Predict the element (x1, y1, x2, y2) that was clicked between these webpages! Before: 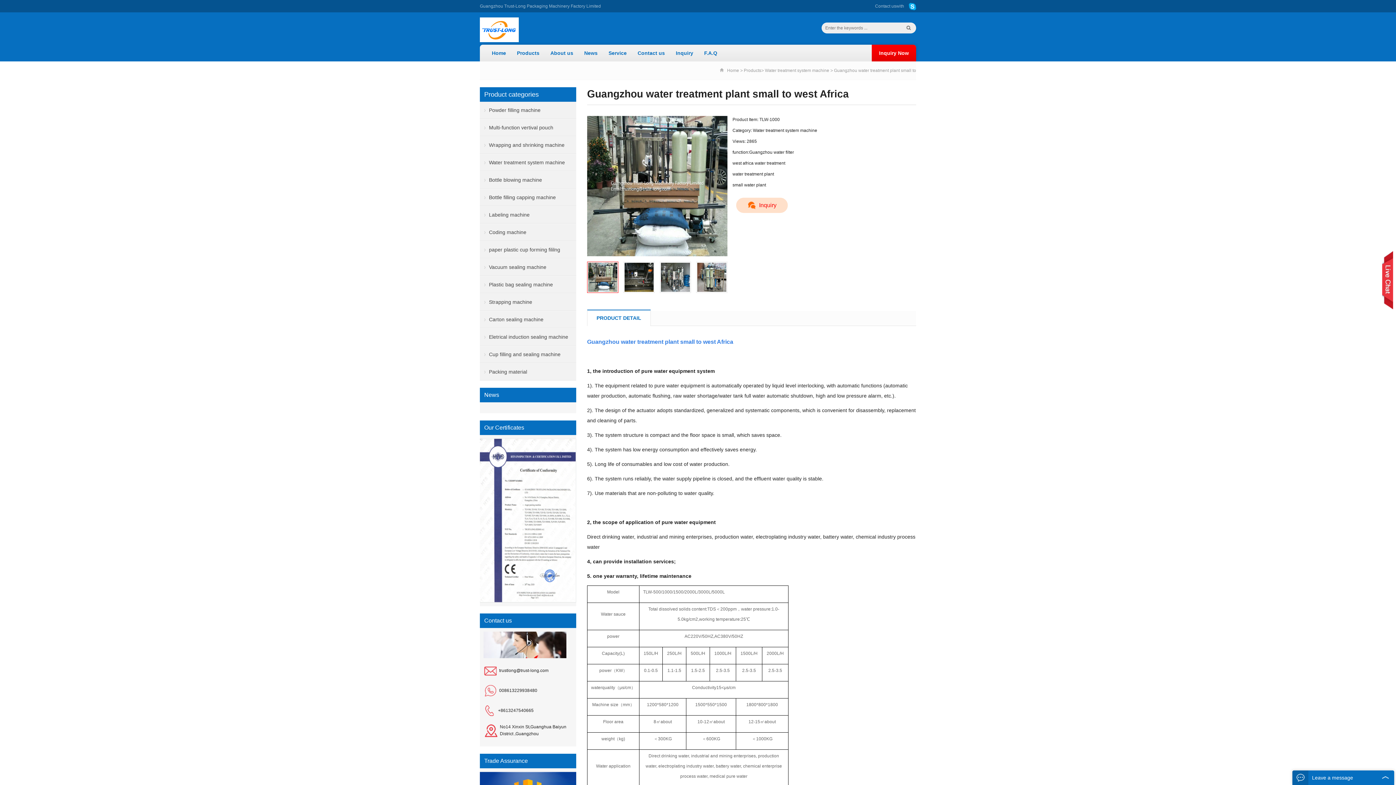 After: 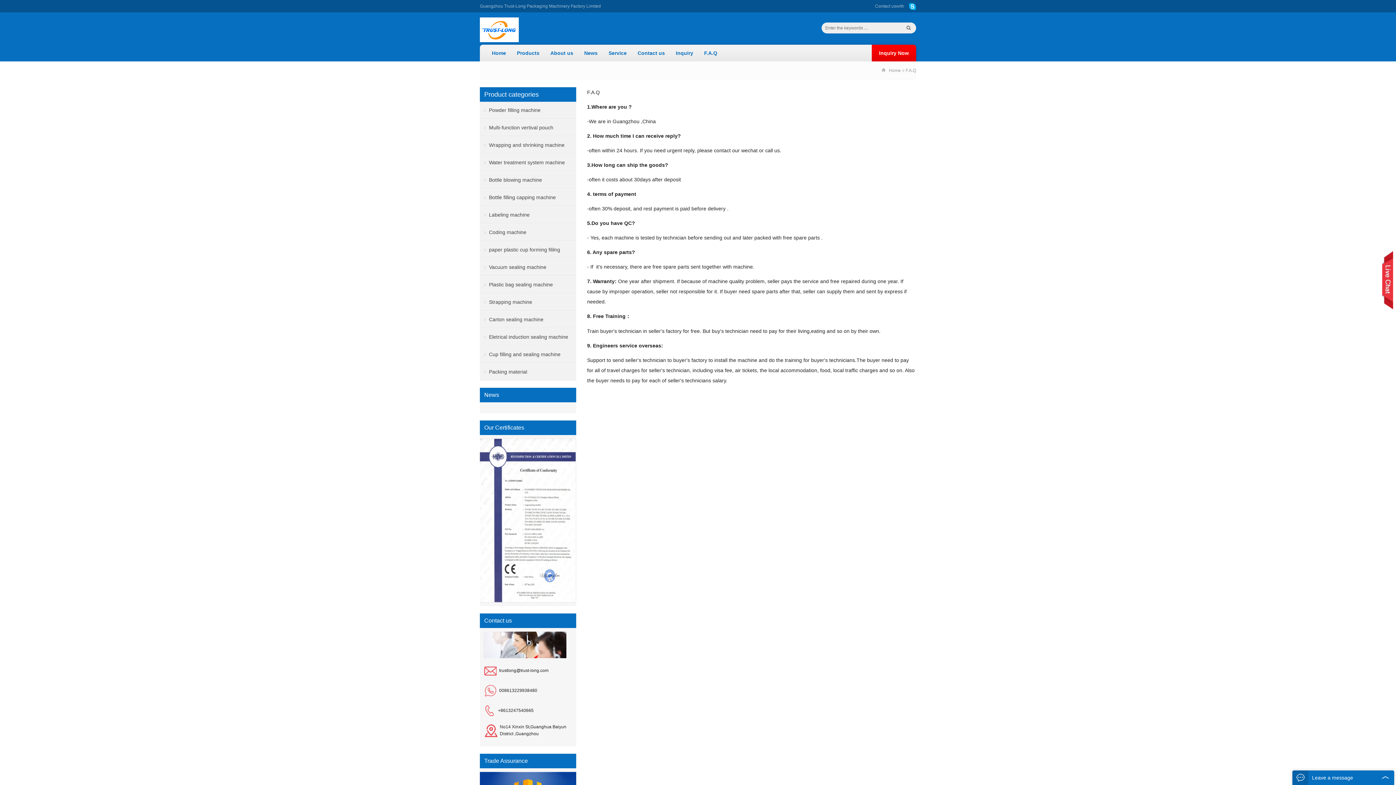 Action: bbox: (704, 44, 717, 61) label: F.A.Q